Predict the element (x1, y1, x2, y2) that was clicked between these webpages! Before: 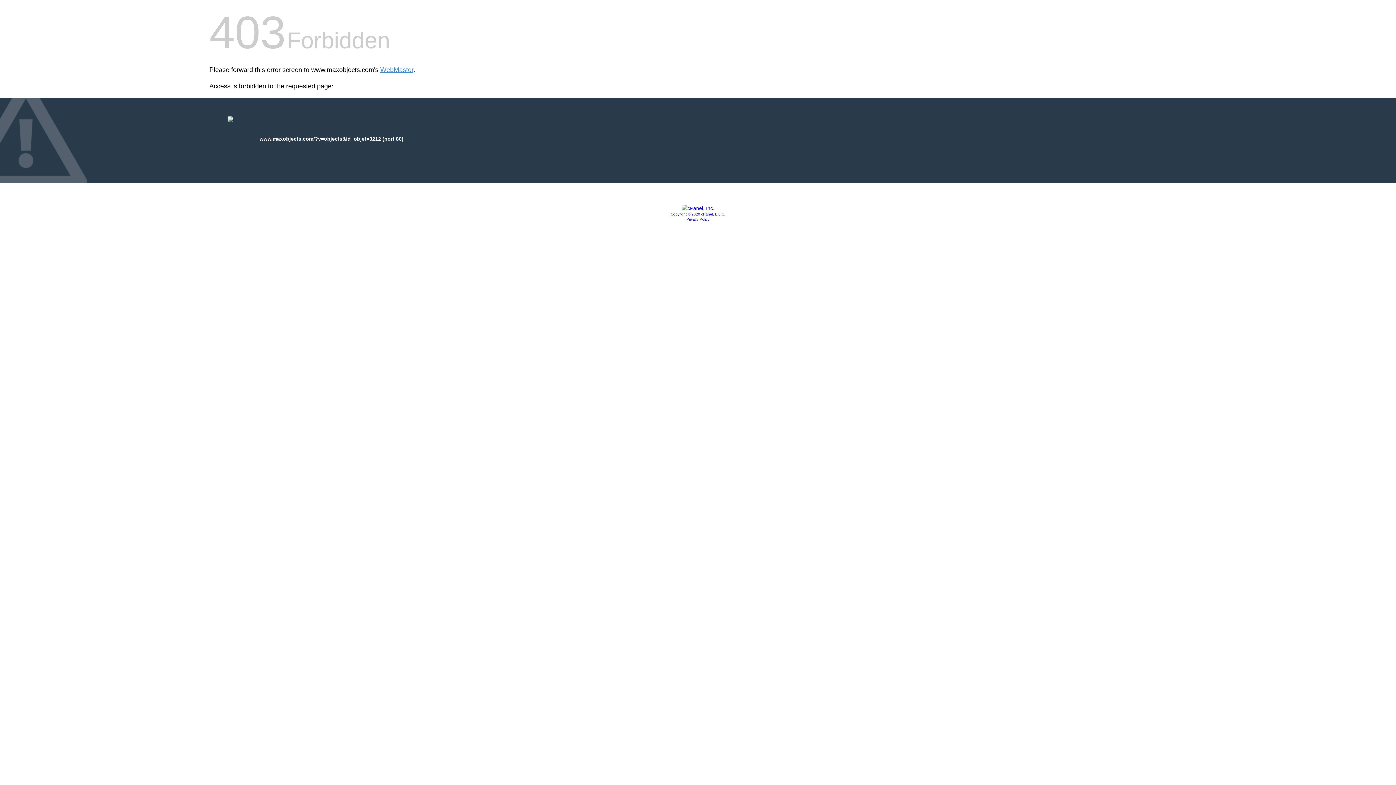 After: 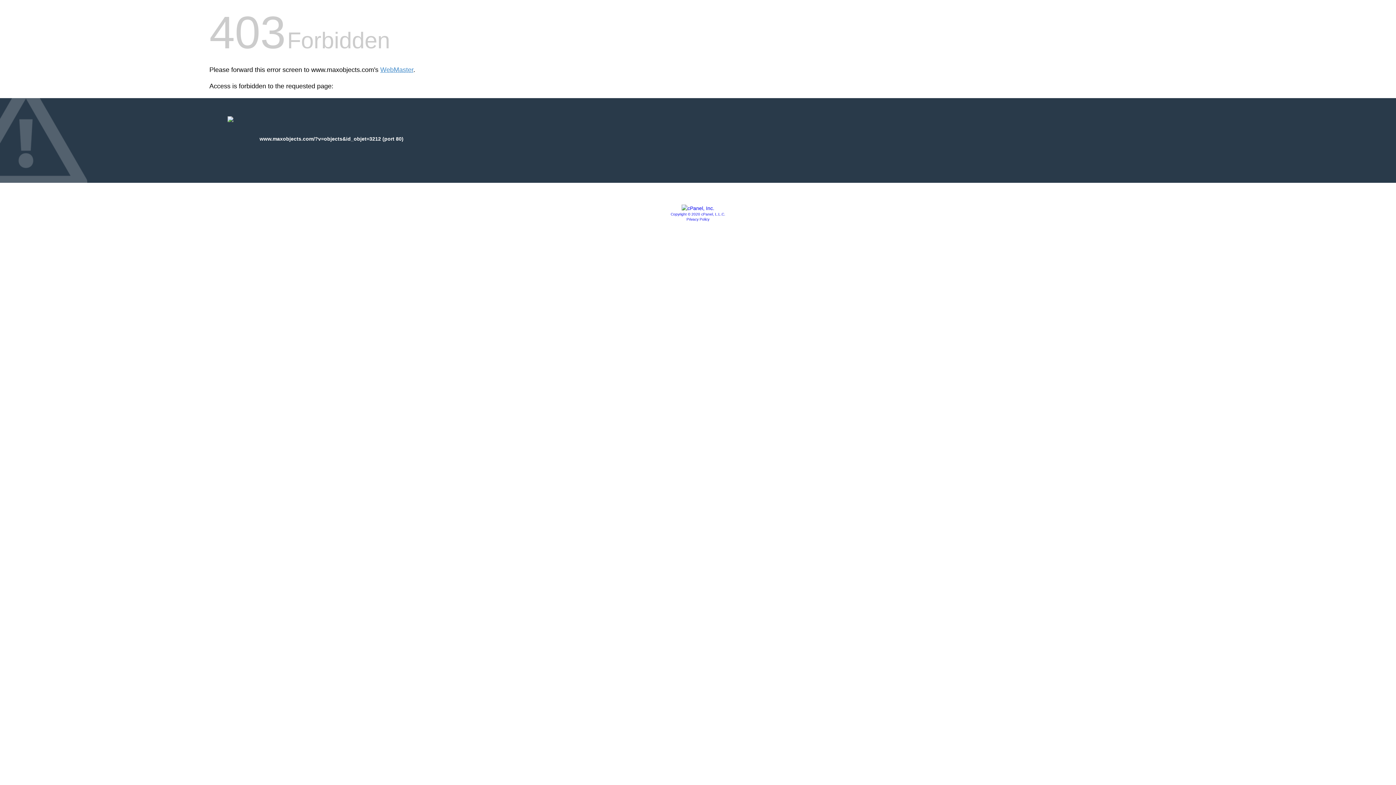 Action: bbox: (686, 217, 709, 221) label: Privacy Policy